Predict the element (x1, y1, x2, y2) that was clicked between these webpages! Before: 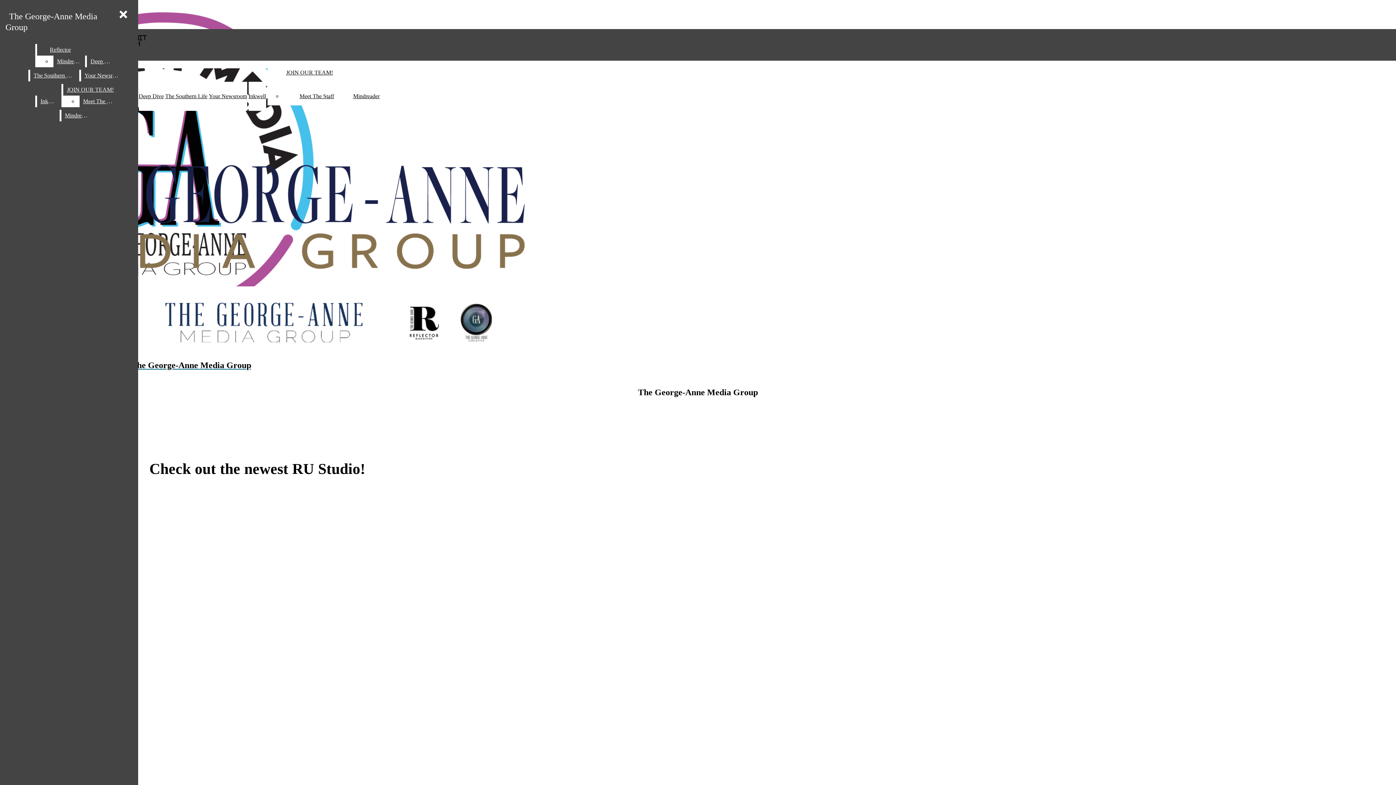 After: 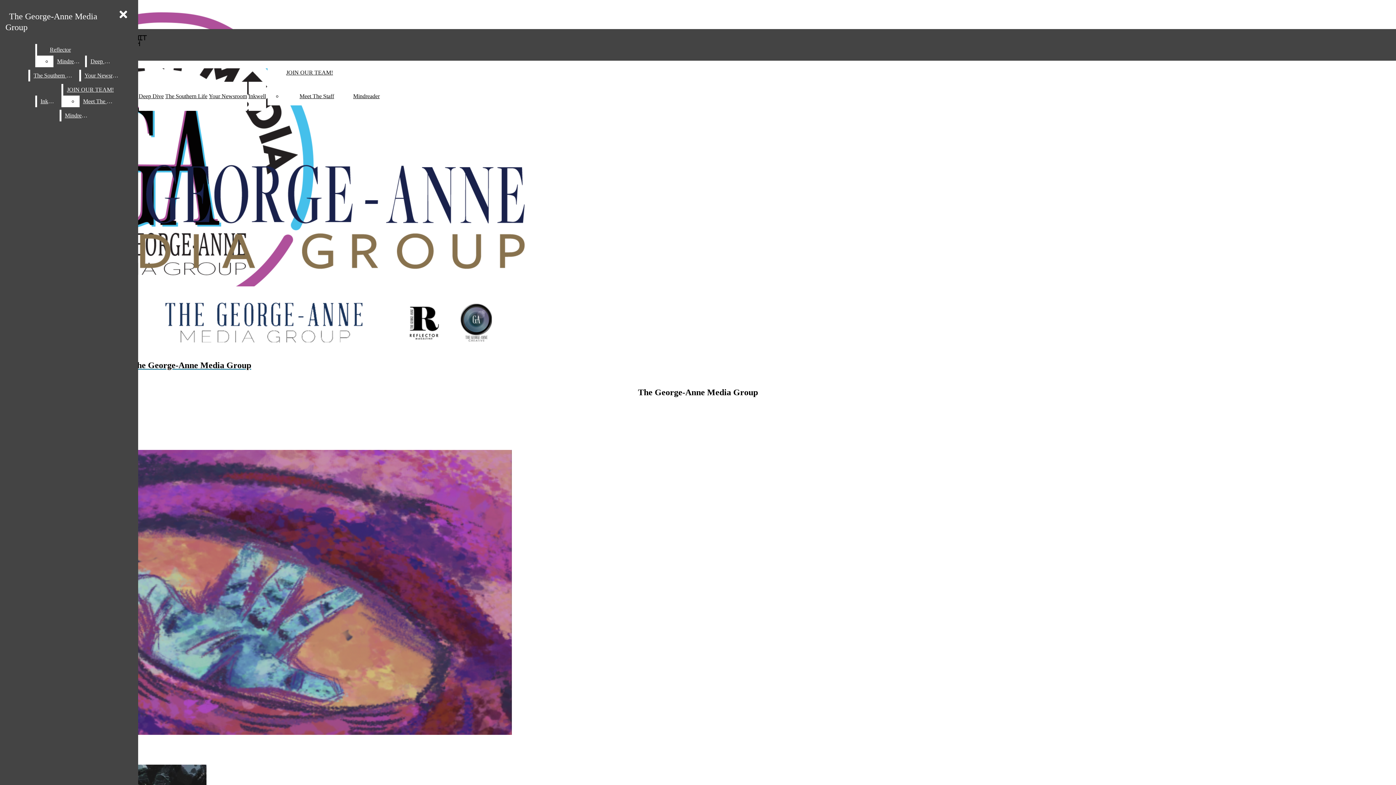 Action: label: Mindreader bbox: (353, 93, 379, 99)